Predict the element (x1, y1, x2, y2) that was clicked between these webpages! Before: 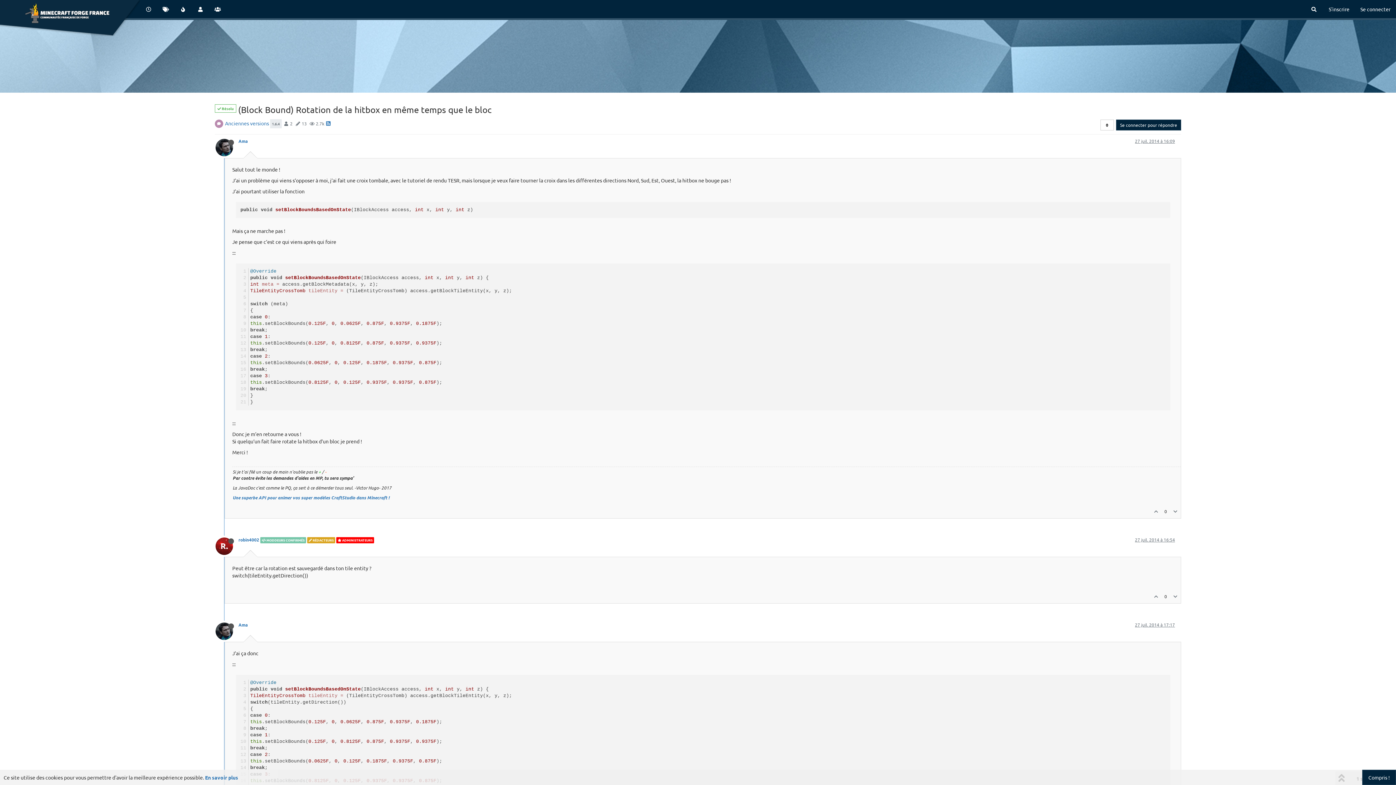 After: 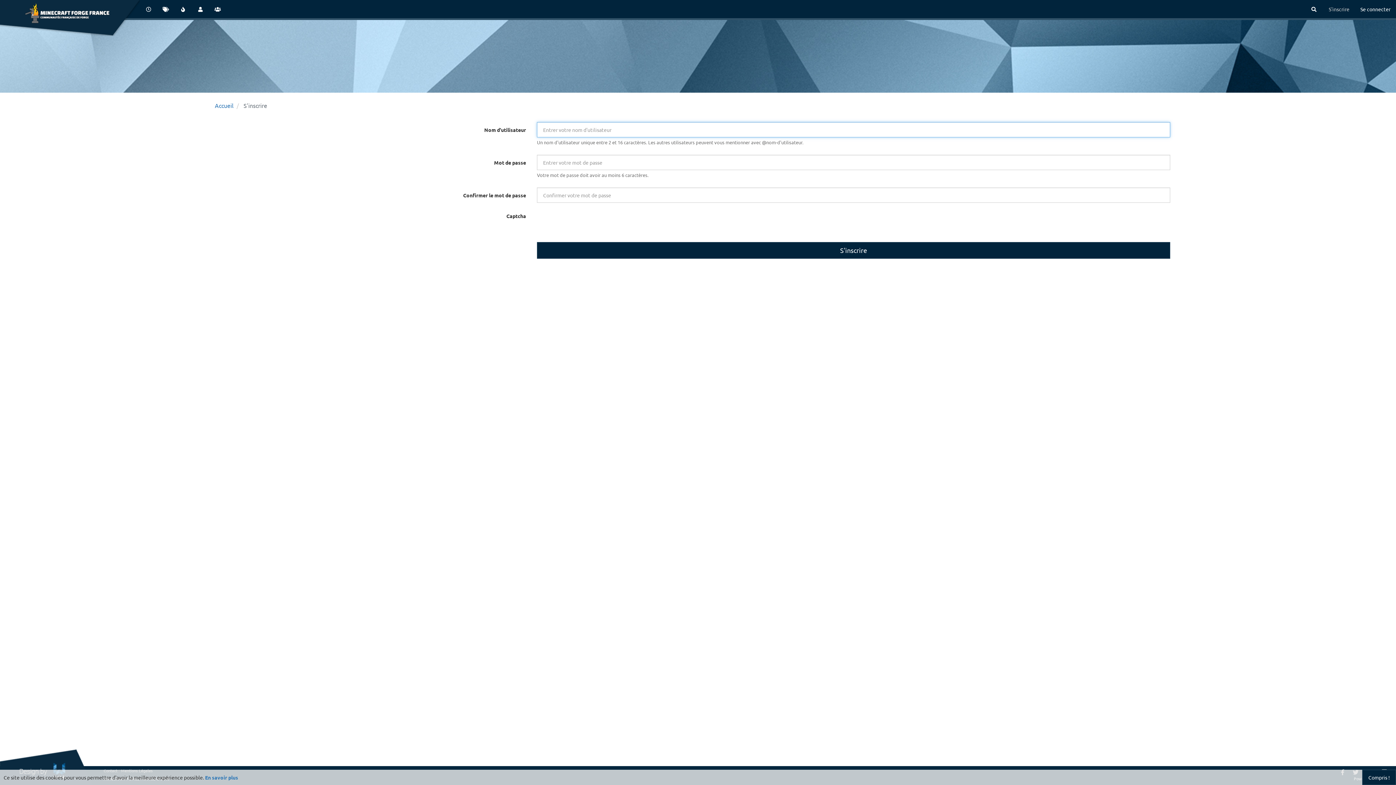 Action: label: S'inscrire bbox: (1323, 0, 1355, 18)